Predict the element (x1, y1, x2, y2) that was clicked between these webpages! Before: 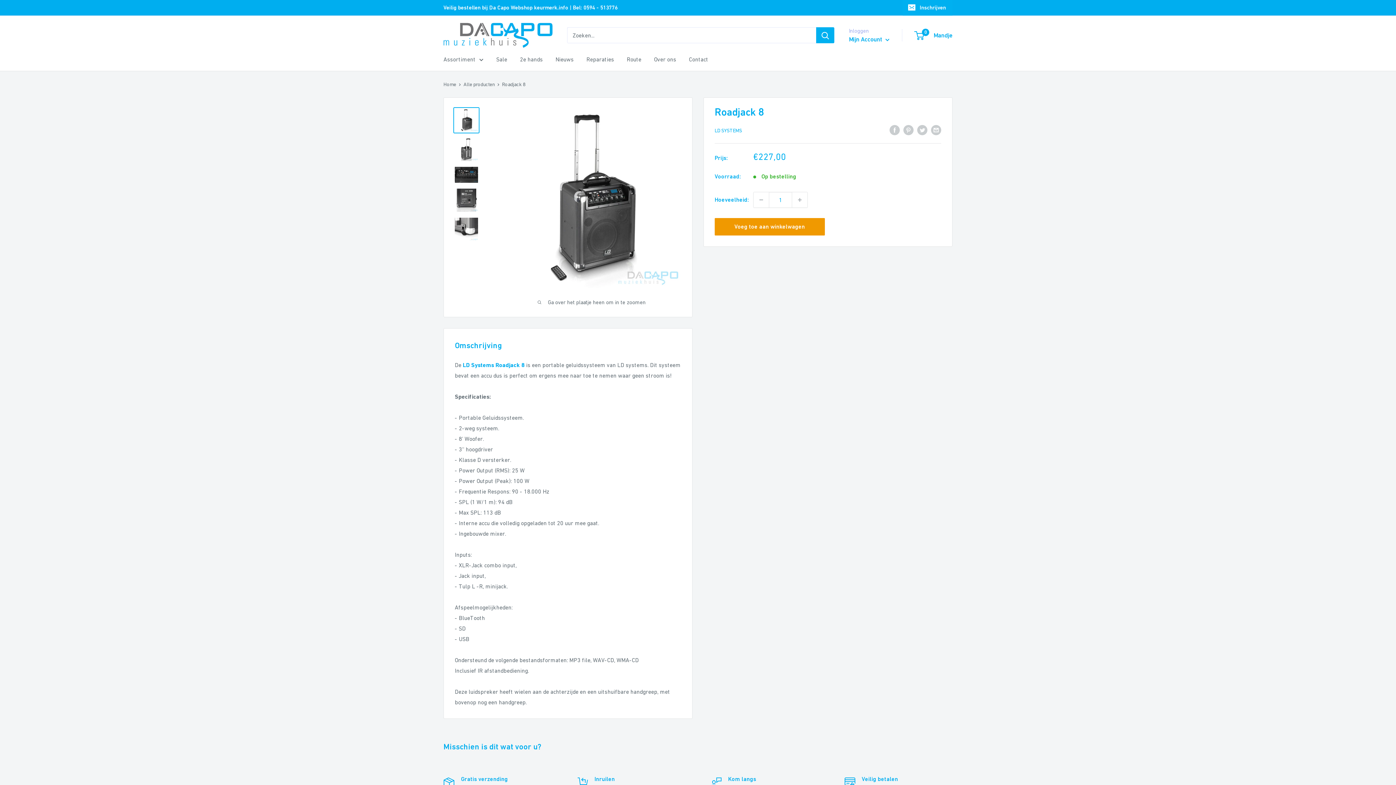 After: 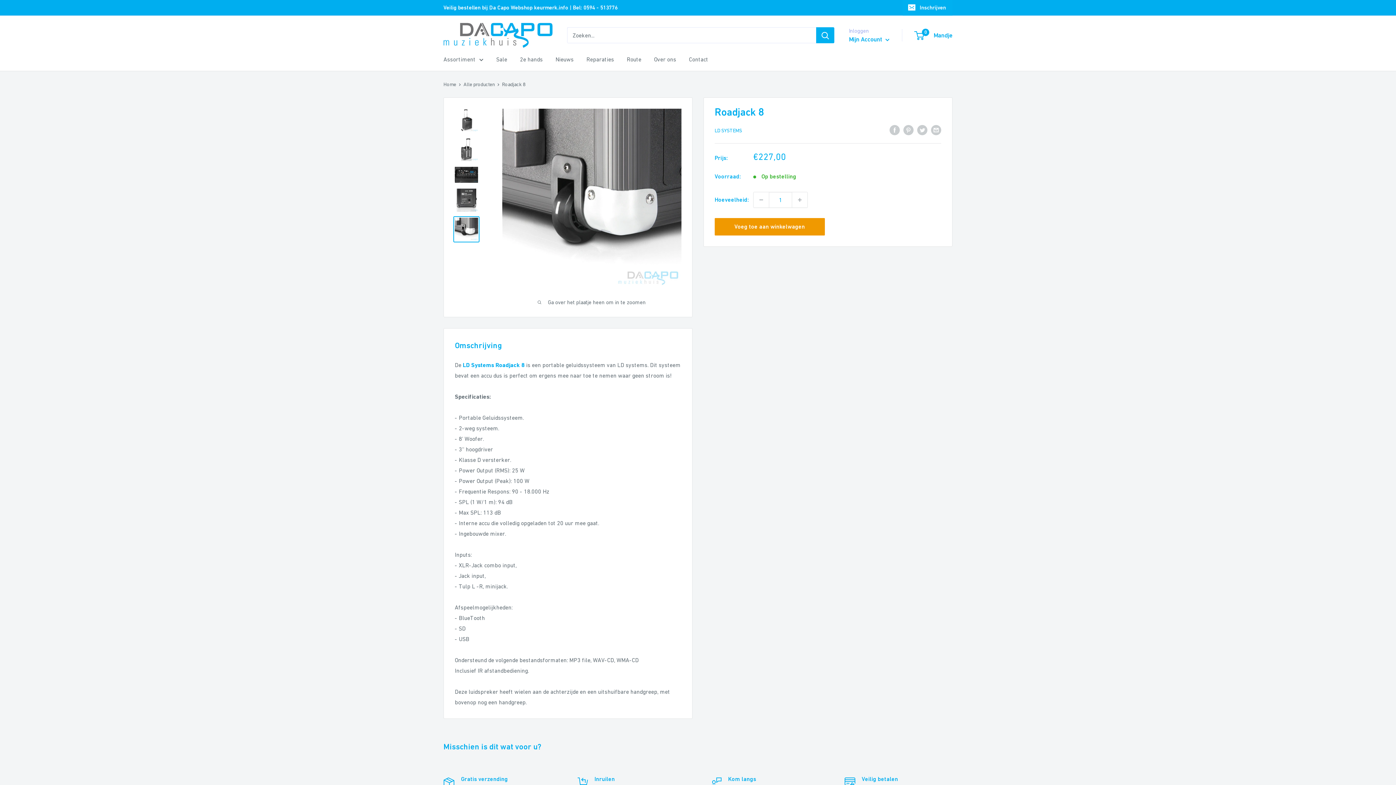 Action: bbox: (453, 216, 479, 242)